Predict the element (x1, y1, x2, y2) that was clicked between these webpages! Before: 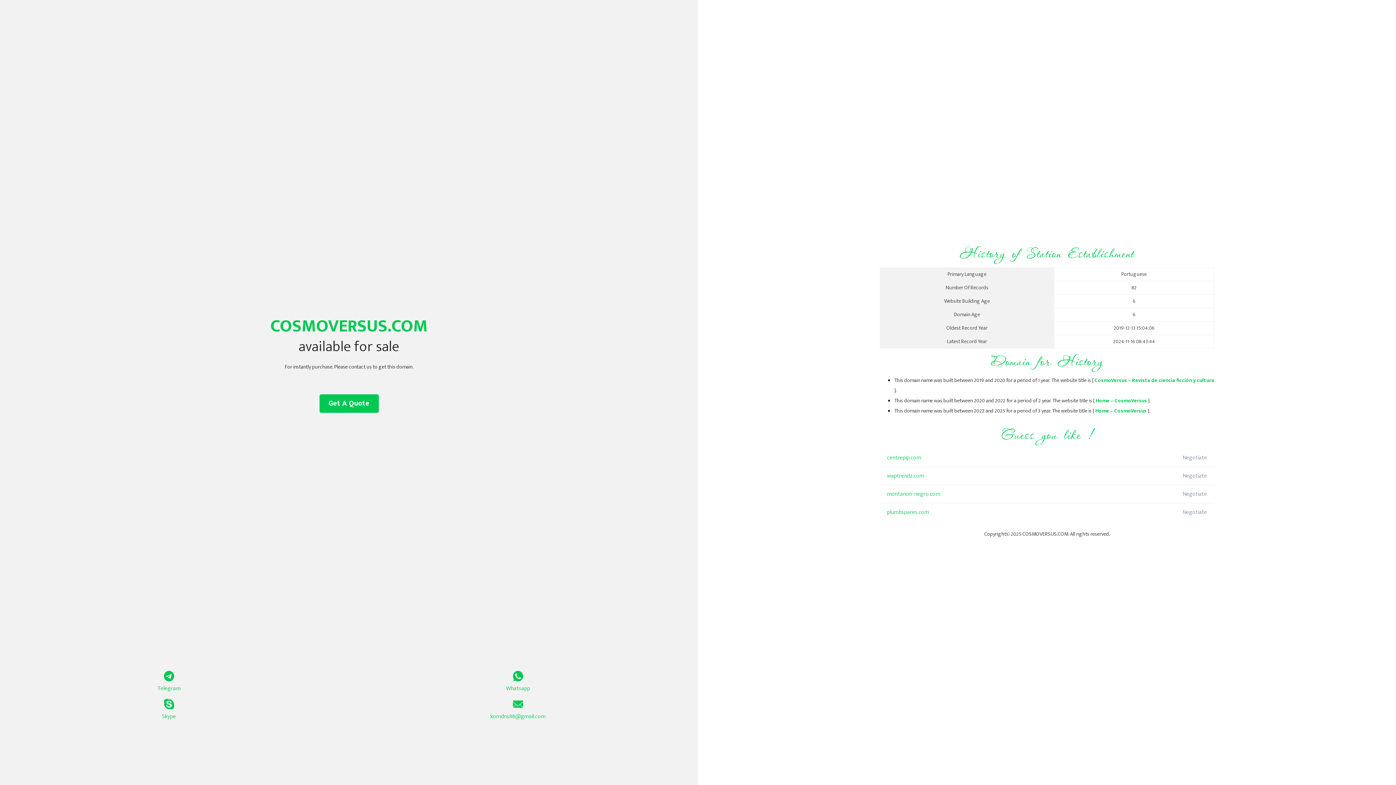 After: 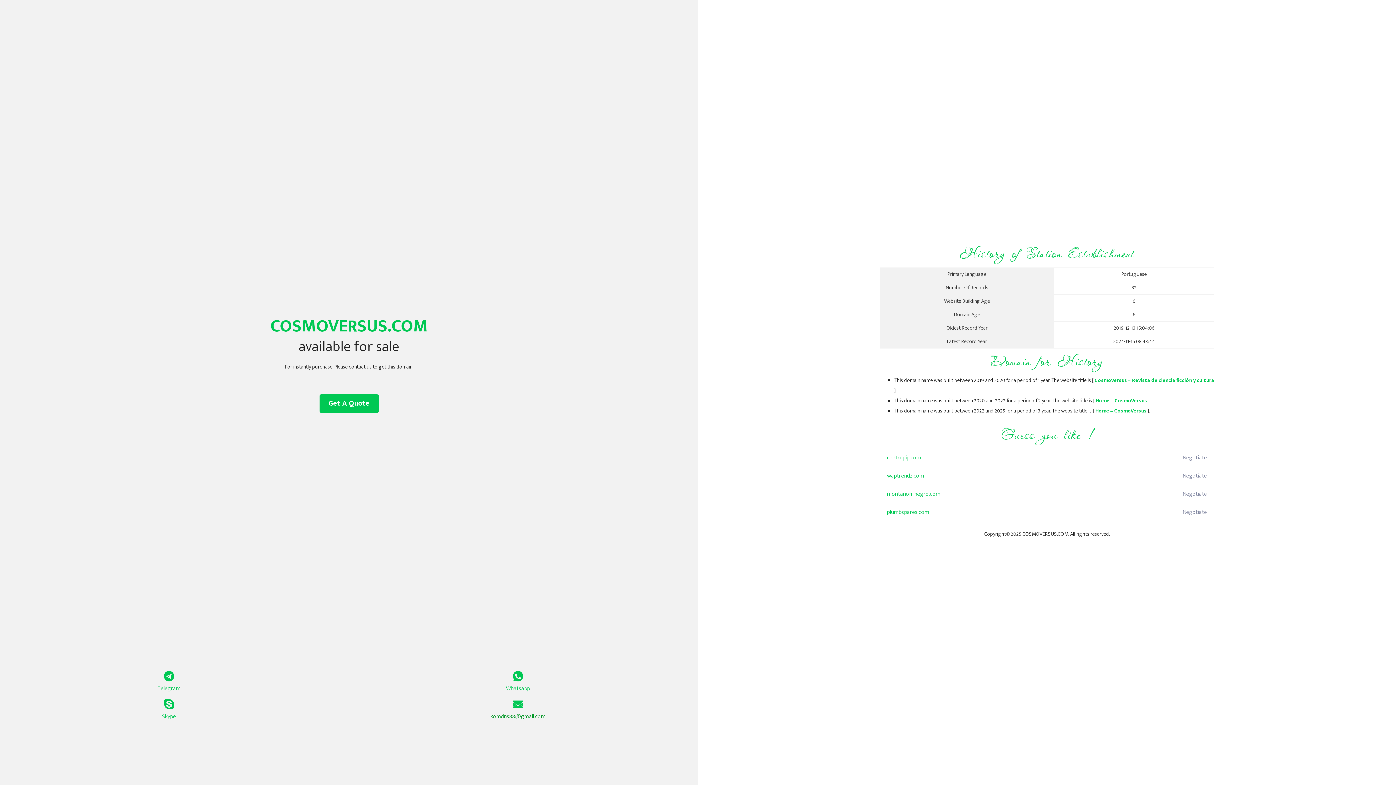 Action: bbox: (349, 699, 687, 721) label: komdns88@gmail.com